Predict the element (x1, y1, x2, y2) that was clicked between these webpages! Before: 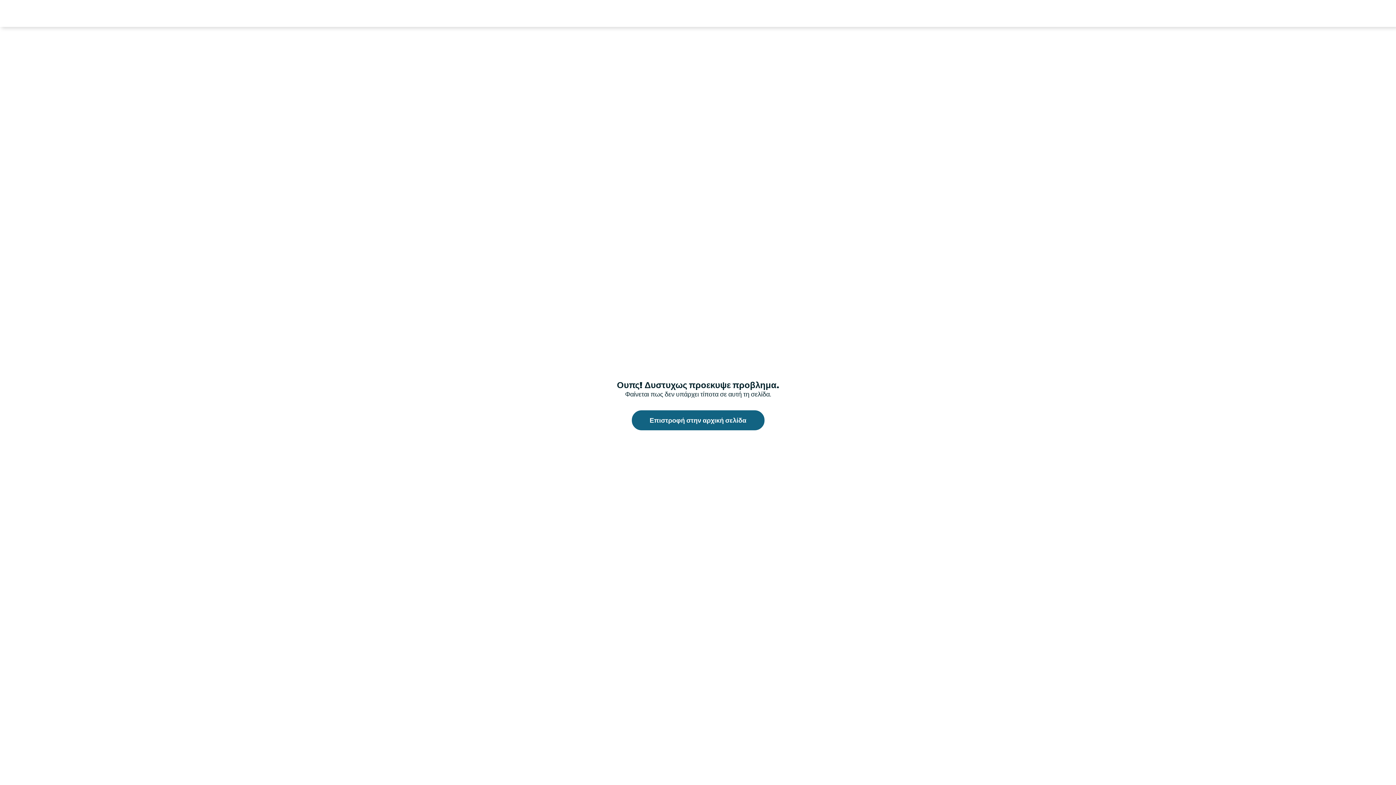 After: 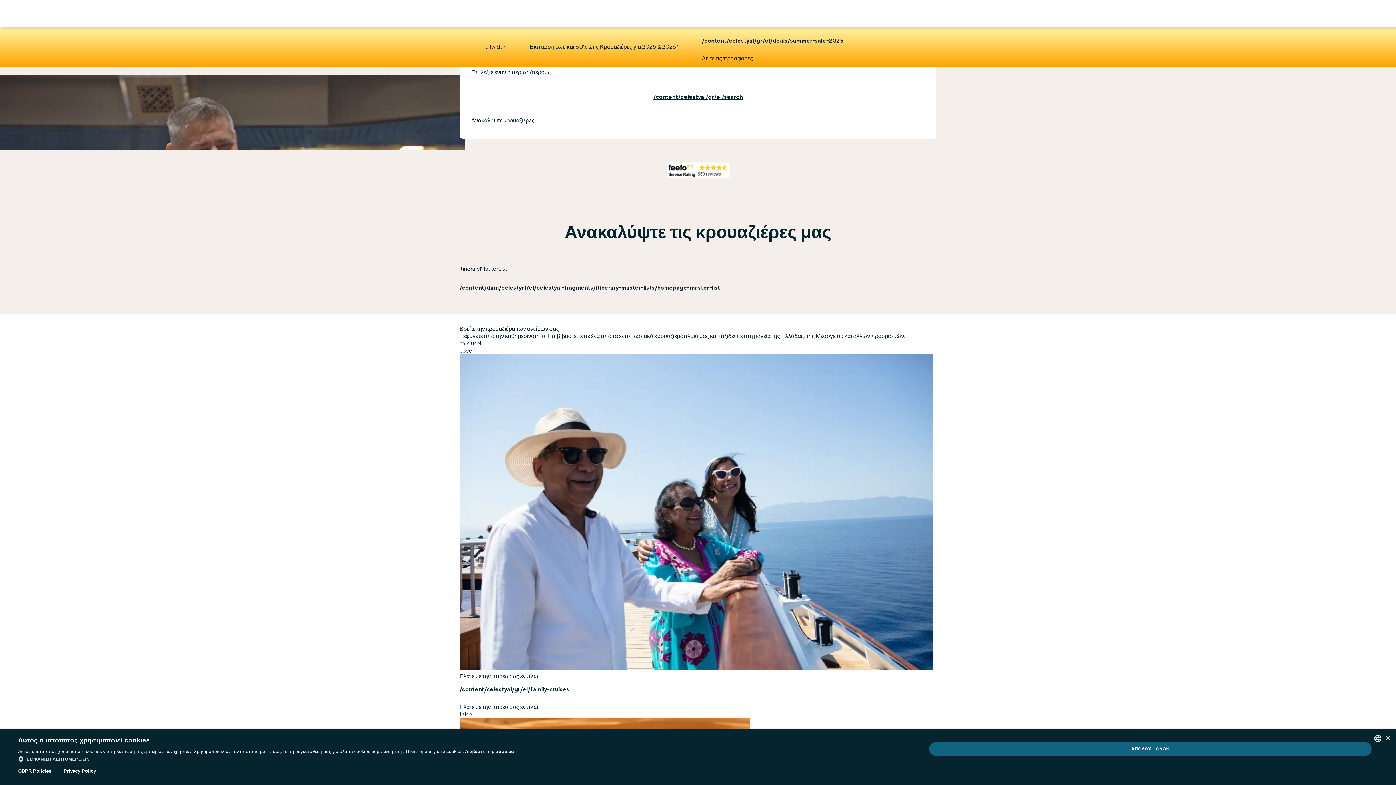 Action: label: Επιστροφή στην αρχική σελίδα bbox: (631, 410, 764, 430)